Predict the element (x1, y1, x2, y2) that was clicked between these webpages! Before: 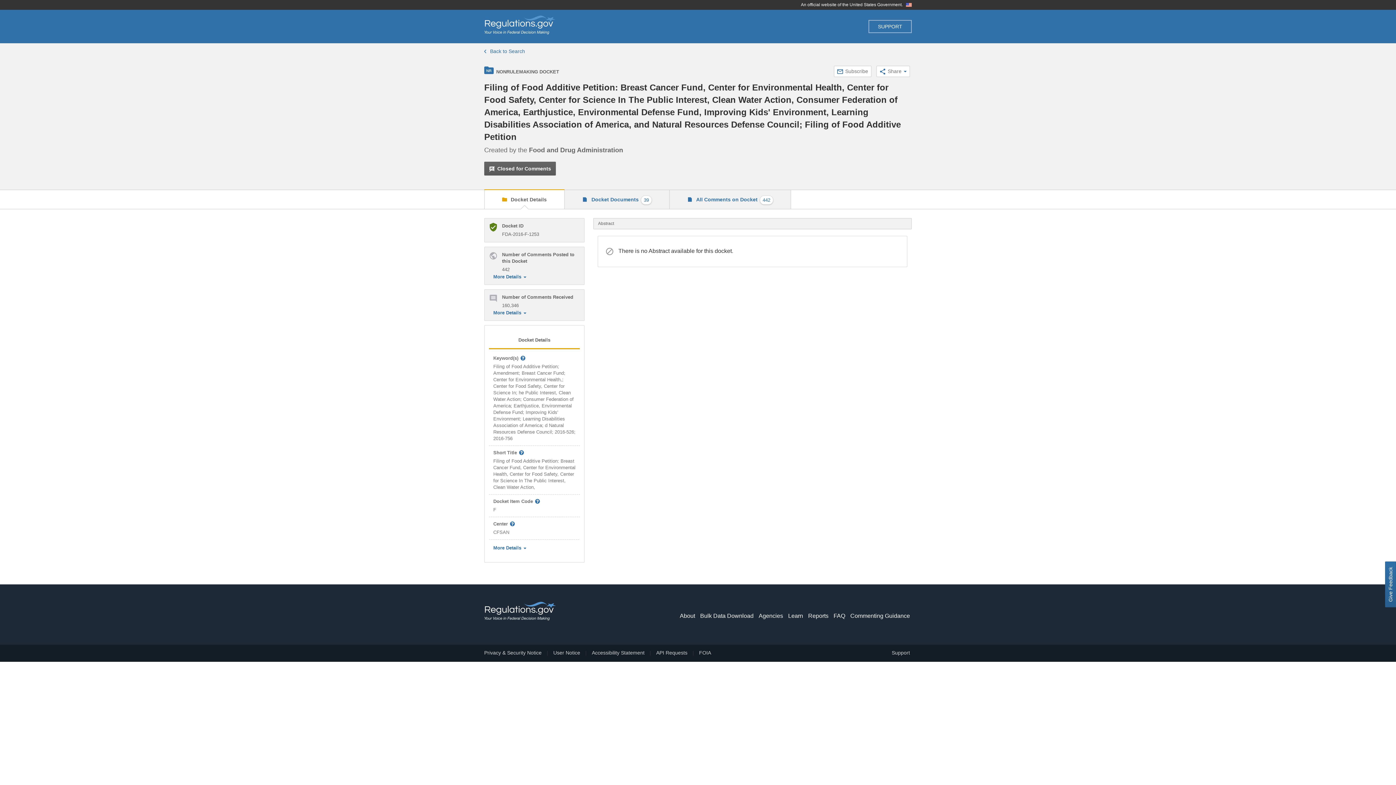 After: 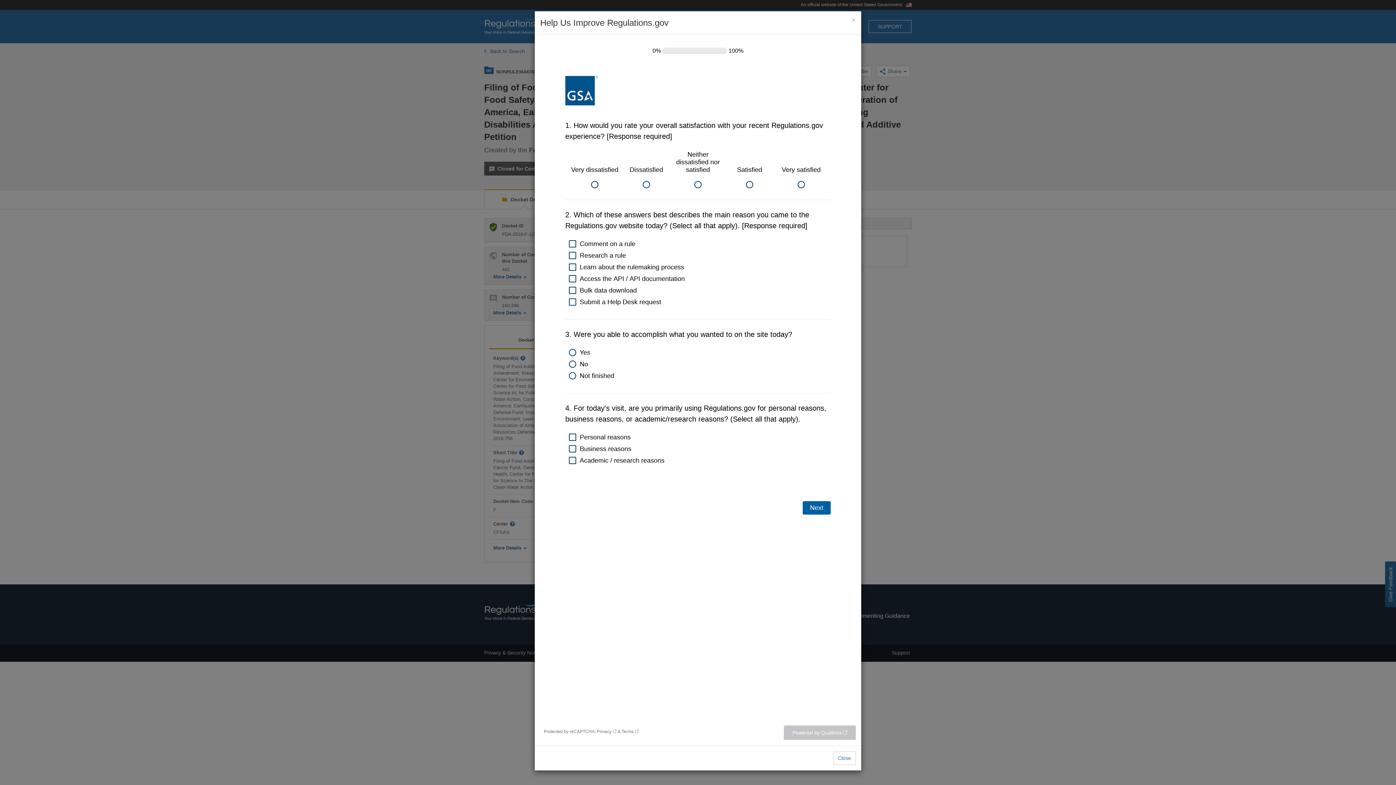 Action: bbox: (1385, 561, 1396, 607) label: Give Feedback